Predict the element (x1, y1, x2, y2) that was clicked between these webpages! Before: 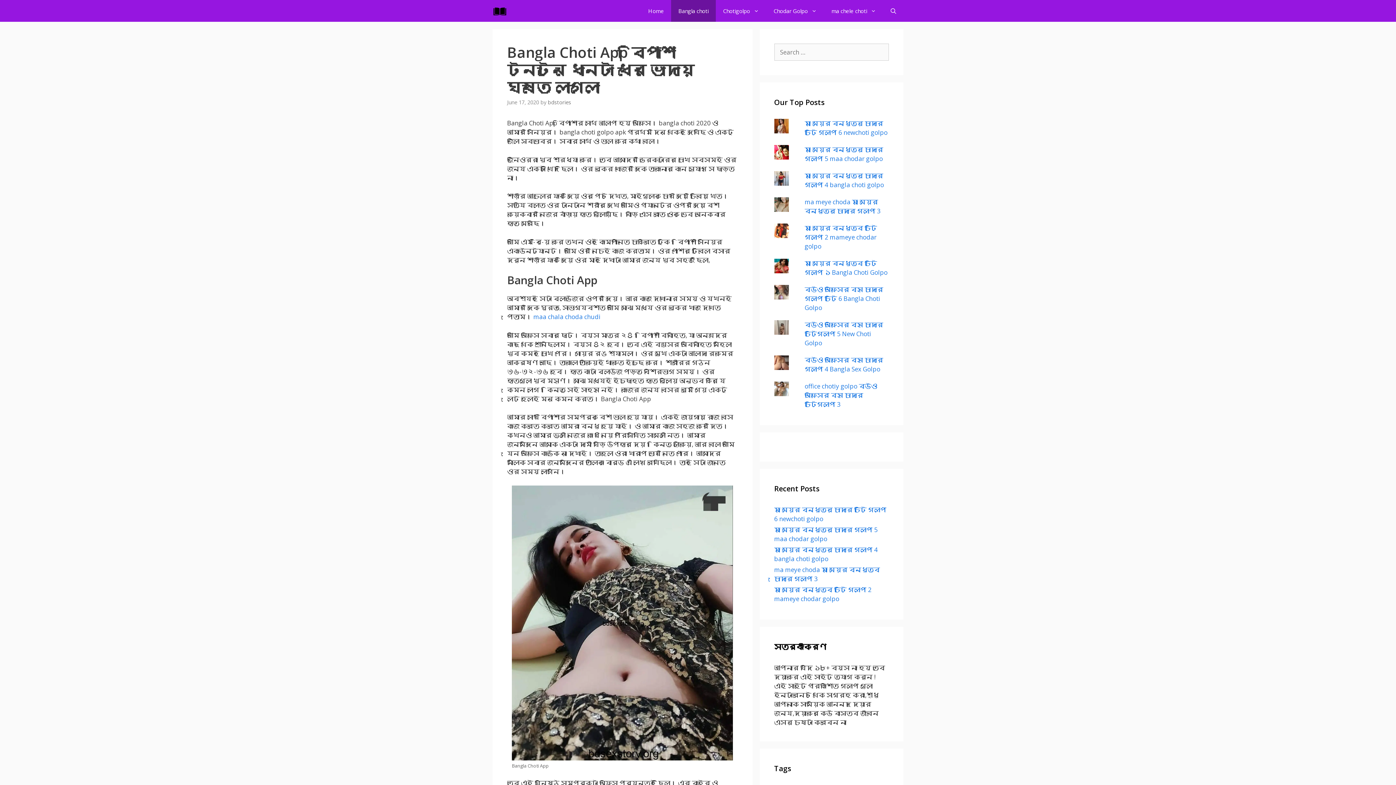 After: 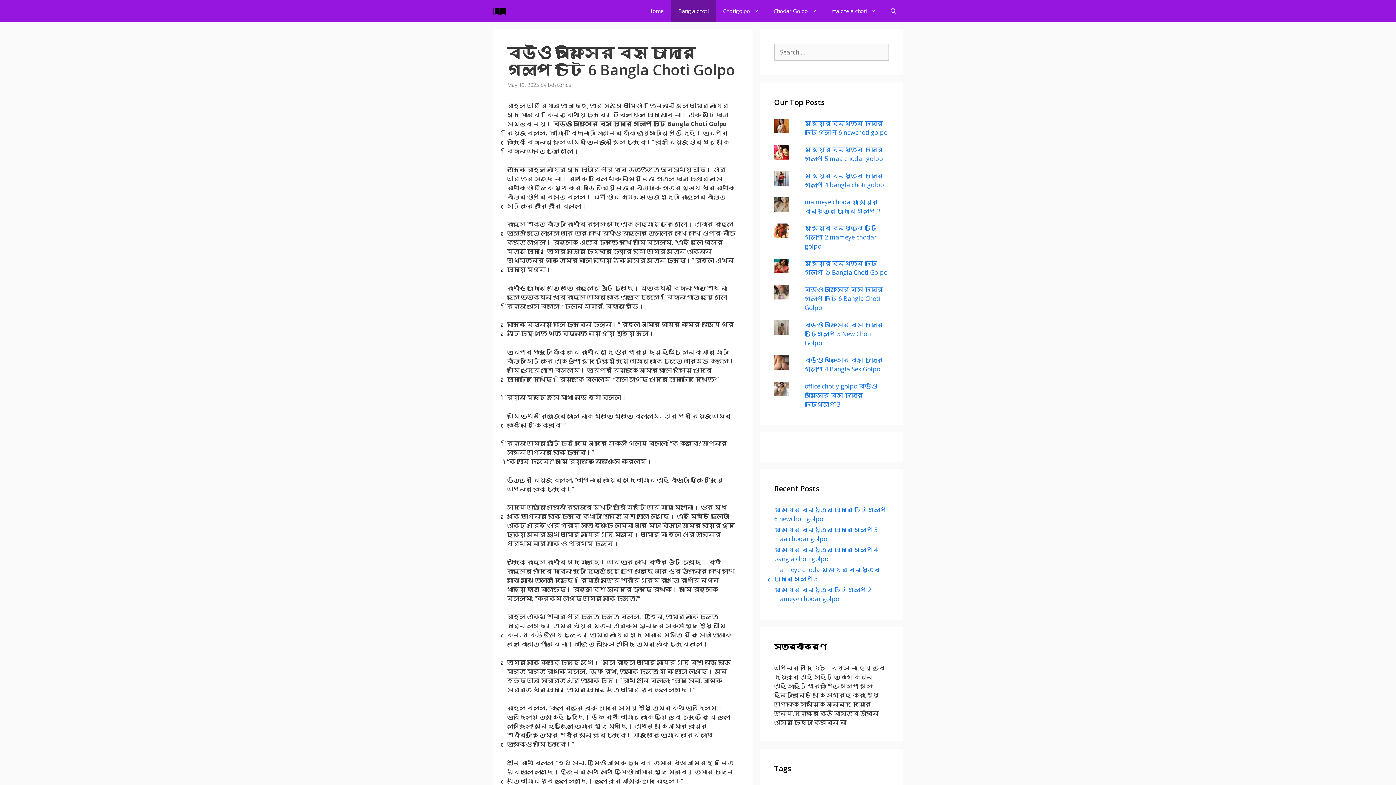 Action: bbox: (804, 285, 883, 312) label: বউও অফিসের বস চোদার গল্প চটি 6 Bangla Choti Golpo